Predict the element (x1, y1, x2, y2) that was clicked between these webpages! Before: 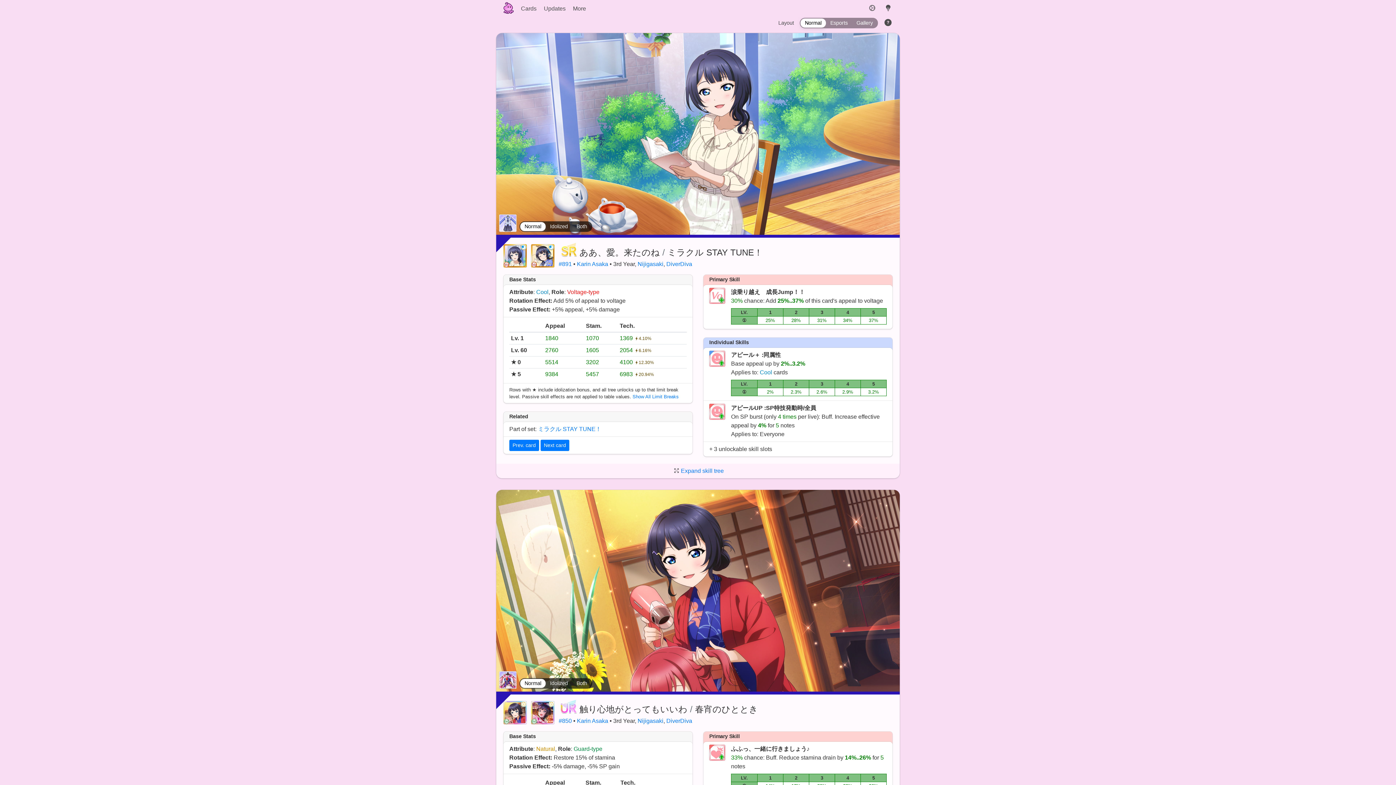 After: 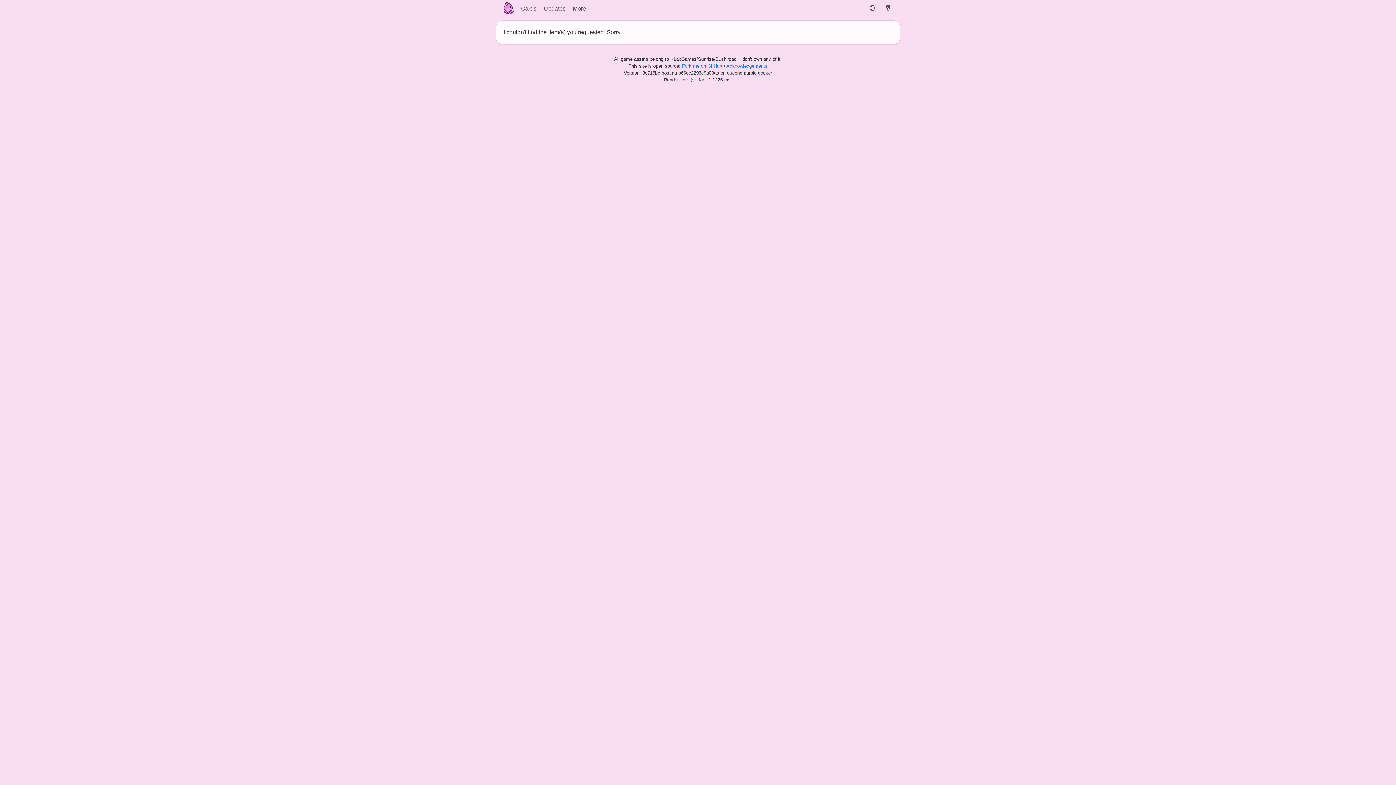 Action: bbox: (499, 671, 519, 689)